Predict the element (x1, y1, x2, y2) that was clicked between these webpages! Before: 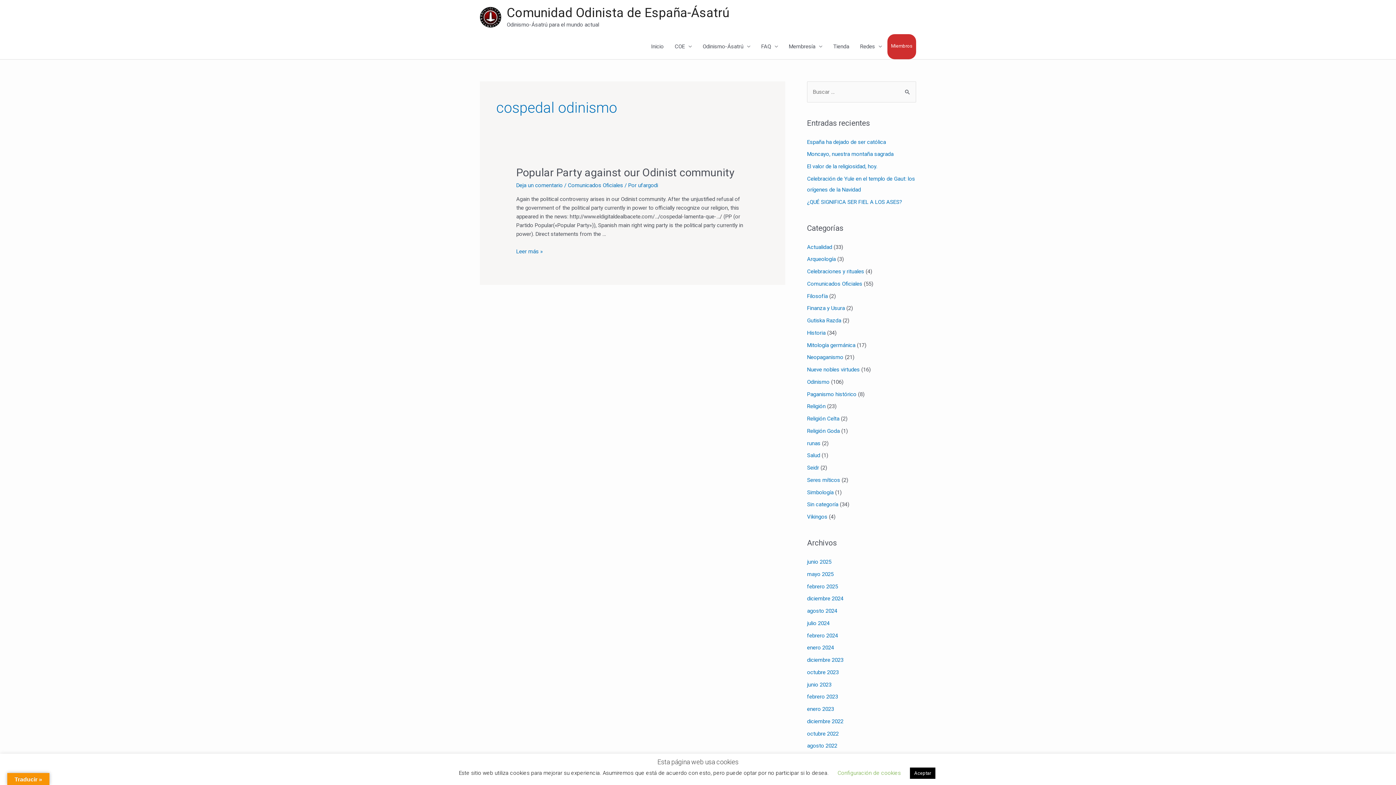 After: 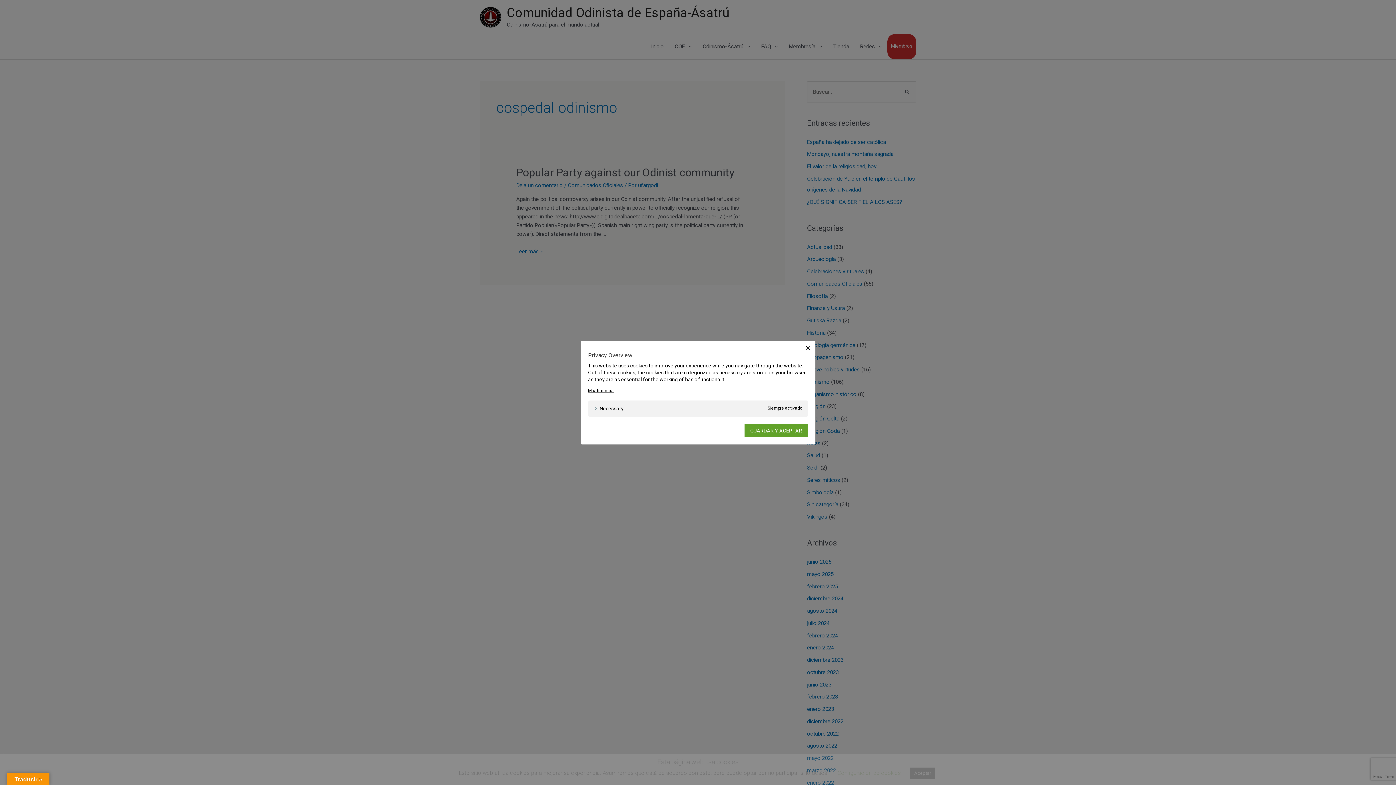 Action: label: Configuración de cookies bbox: (837, 770, 901, 776)